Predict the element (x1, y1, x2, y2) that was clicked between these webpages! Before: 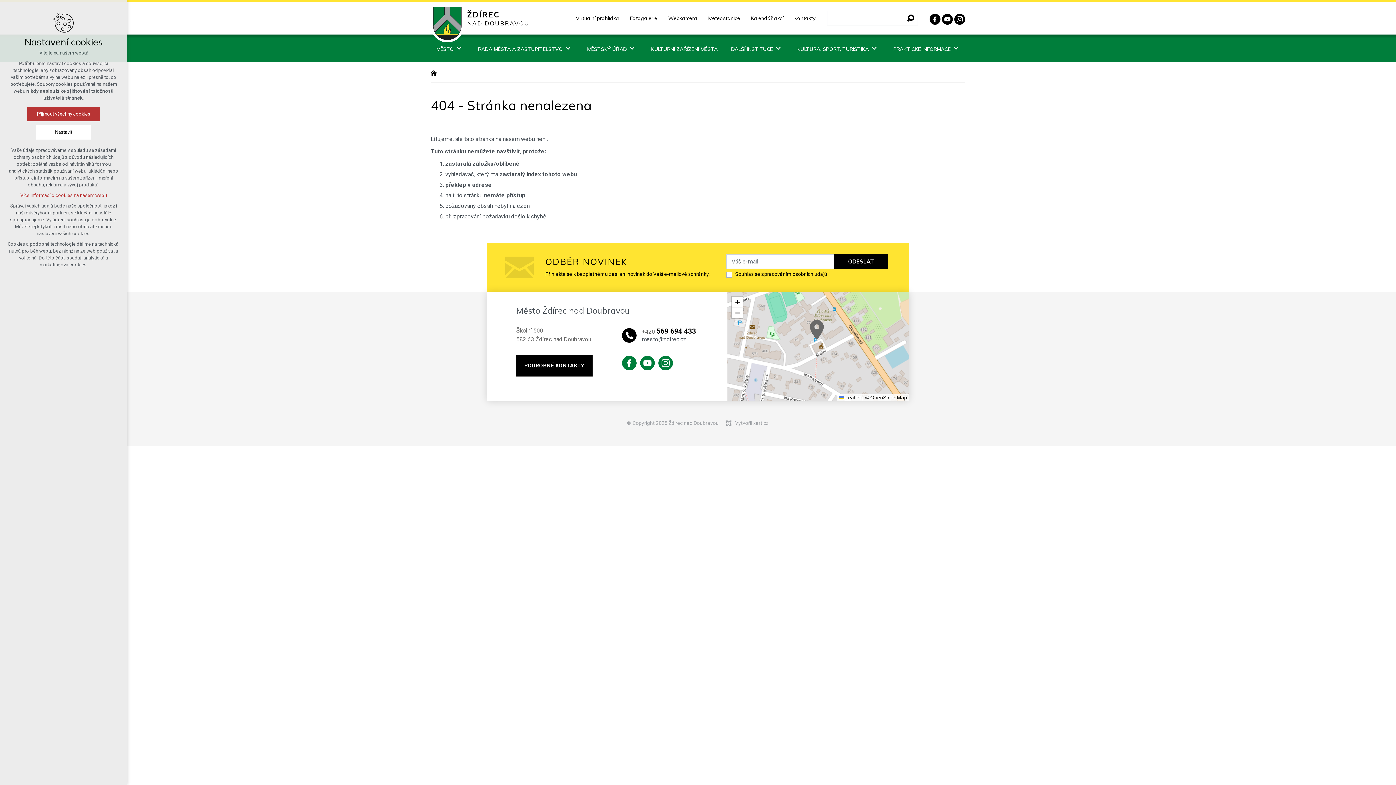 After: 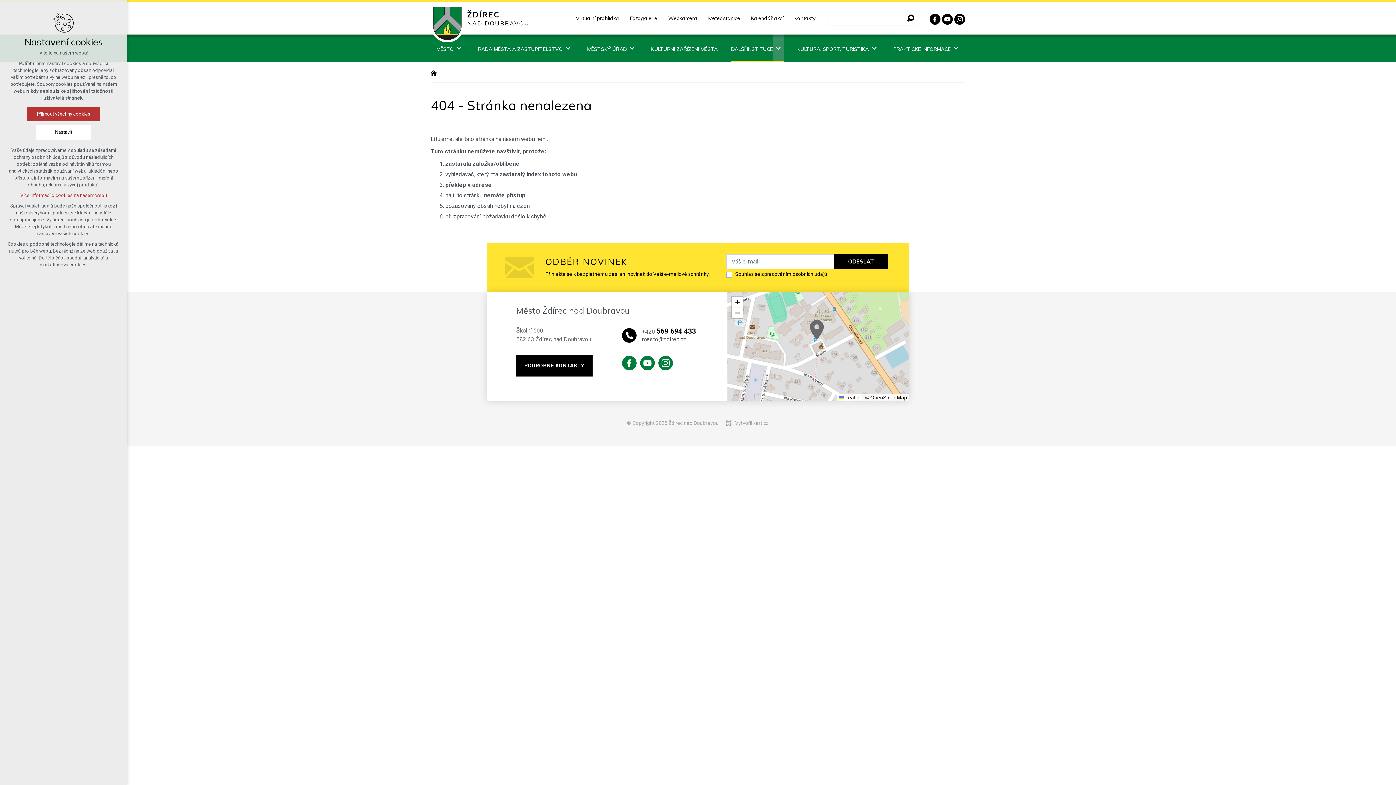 Action: bbox: (773, 34, 784, 62)